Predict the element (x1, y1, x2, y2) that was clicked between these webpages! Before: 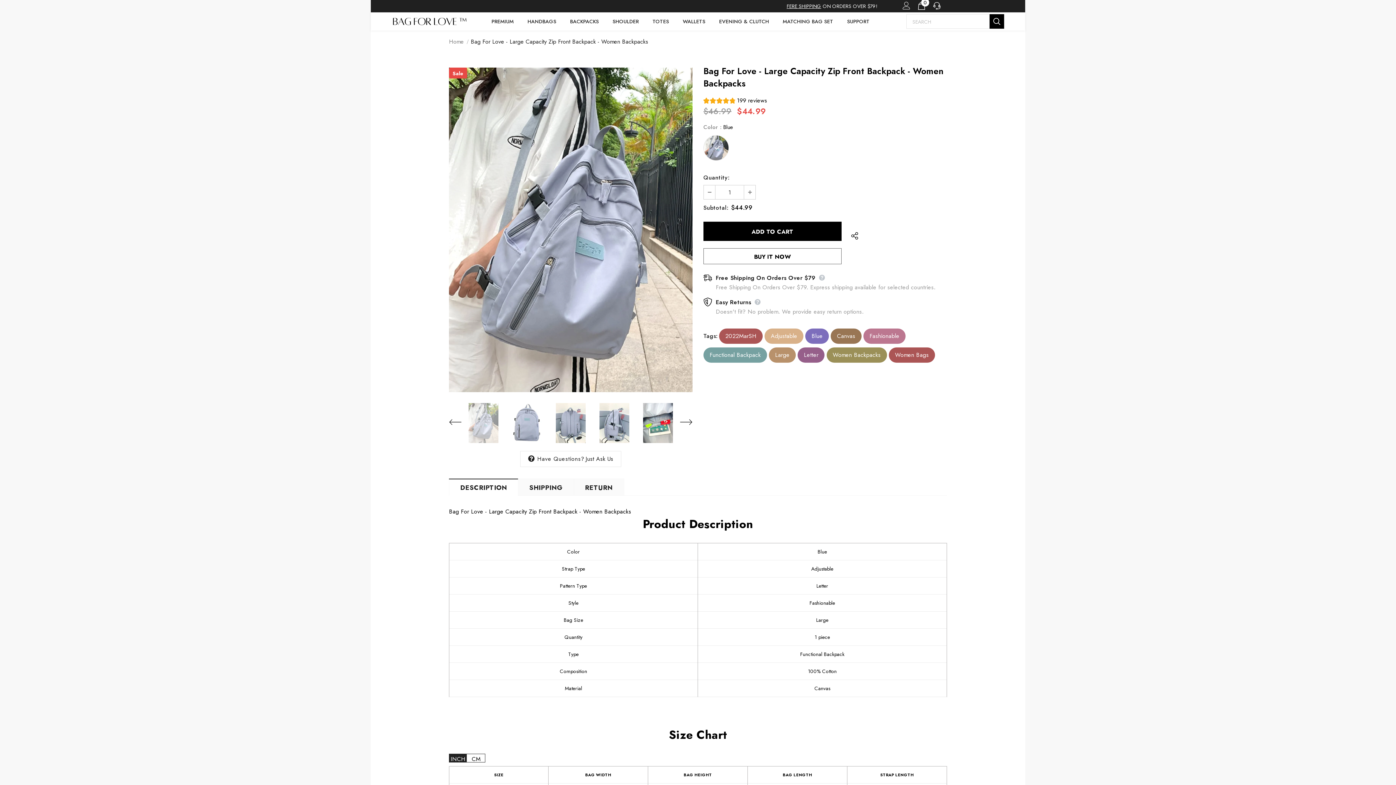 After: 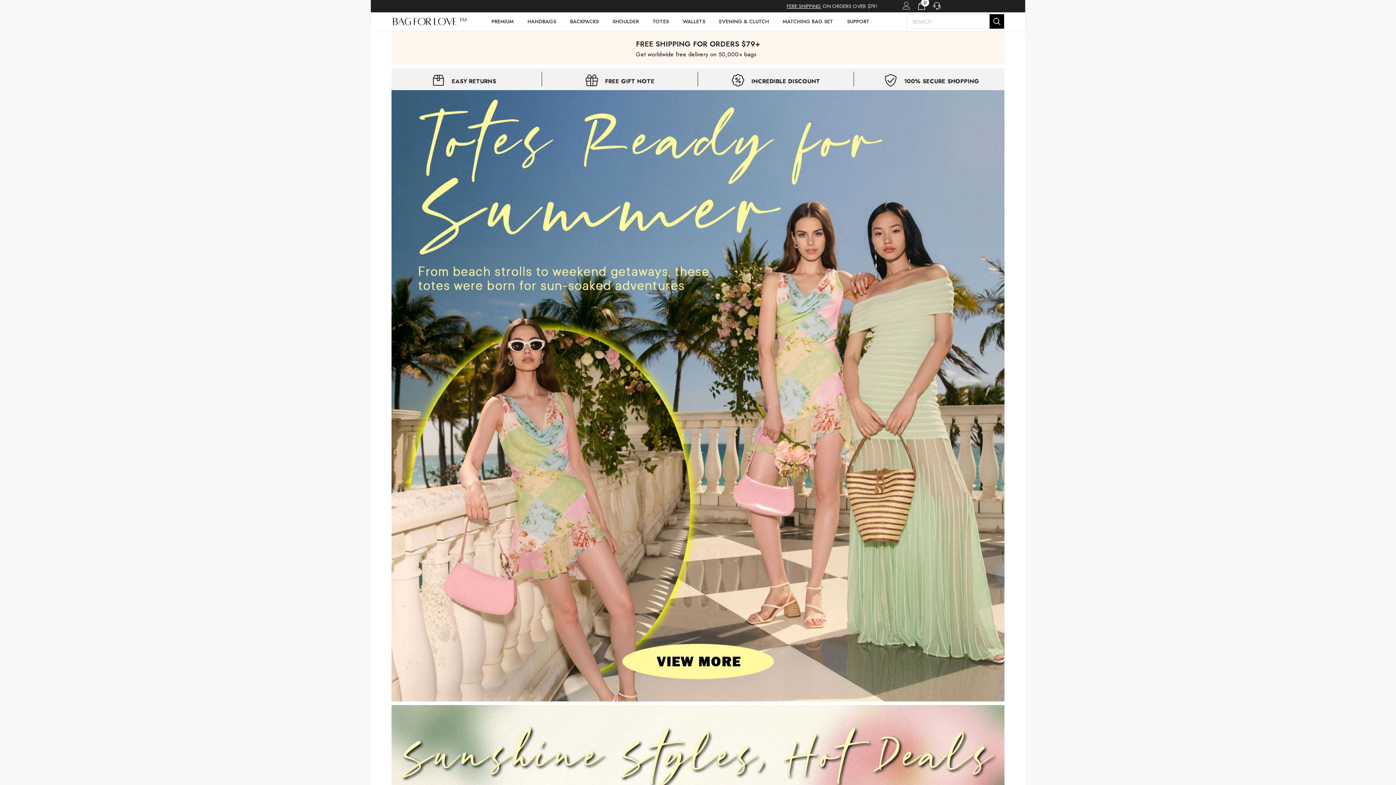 Action: bbox: (391, 14, 468, 28)